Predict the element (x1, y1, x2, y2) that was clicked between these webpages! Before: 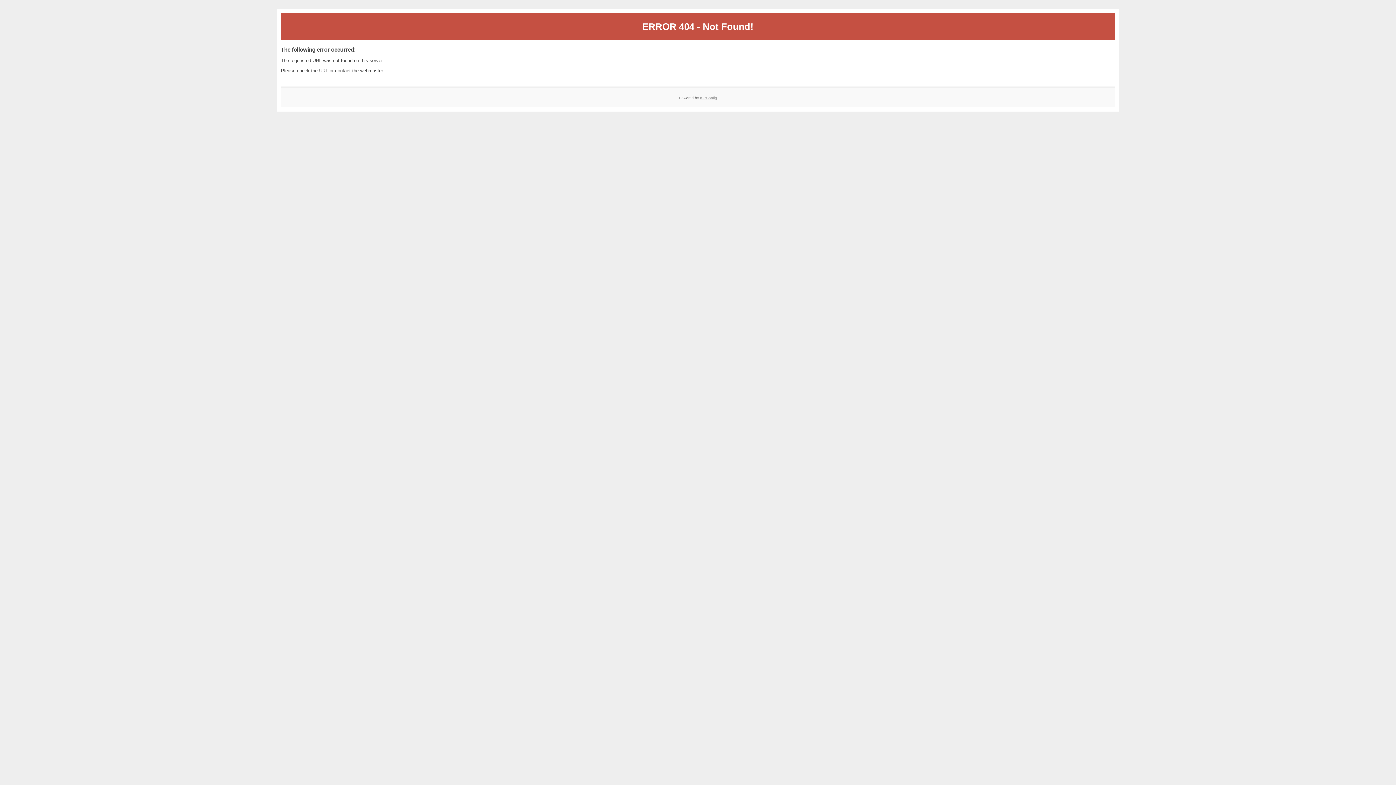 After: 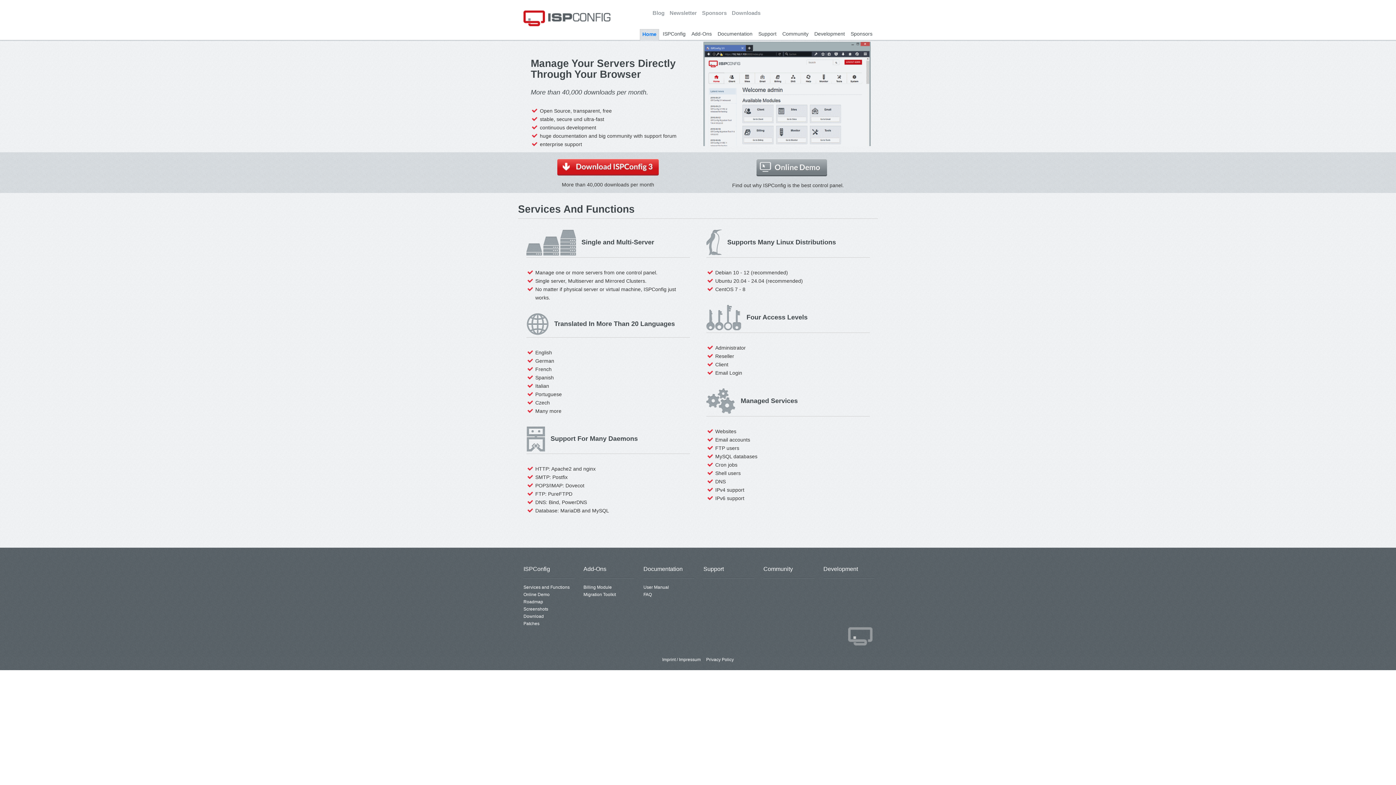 Action: bbox: (700, 95, 717, 99) label: ISPConfig